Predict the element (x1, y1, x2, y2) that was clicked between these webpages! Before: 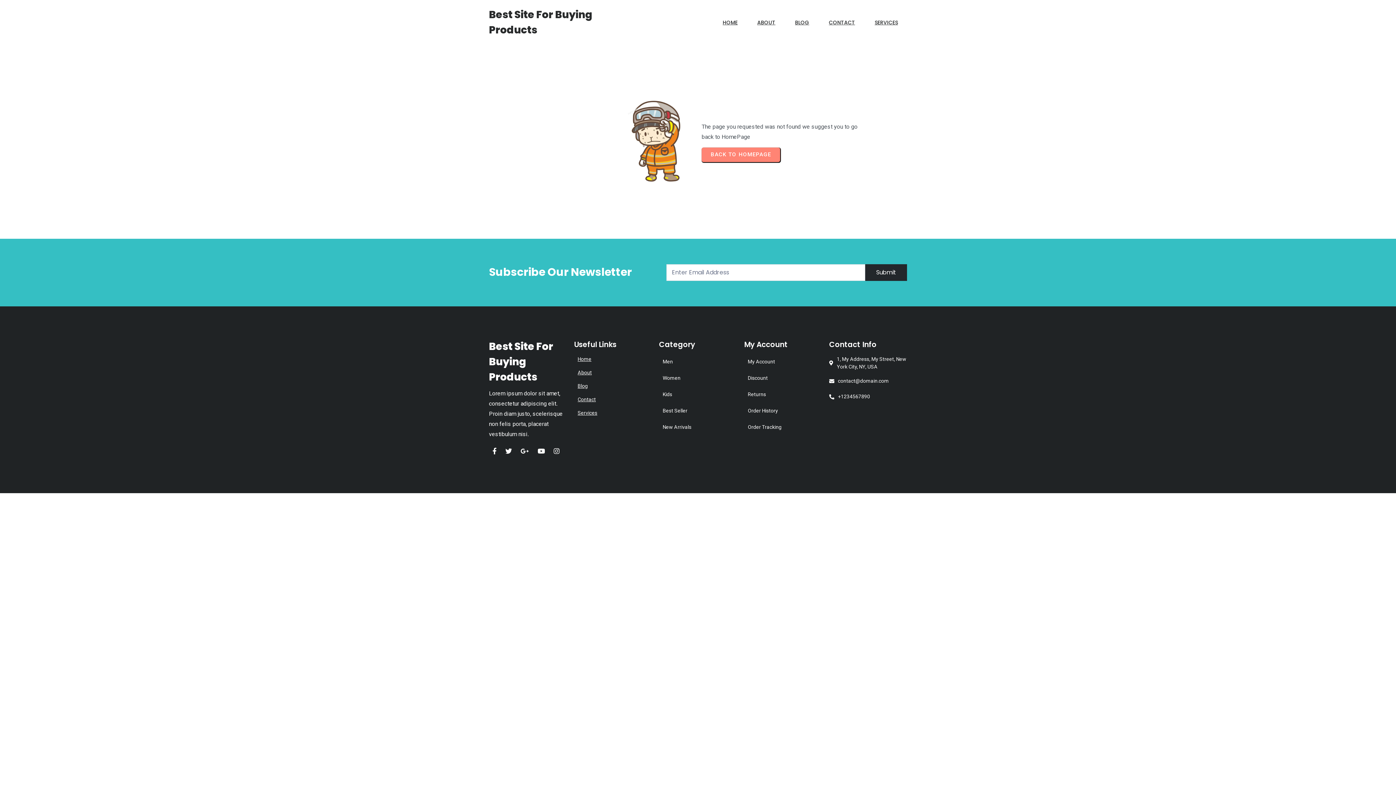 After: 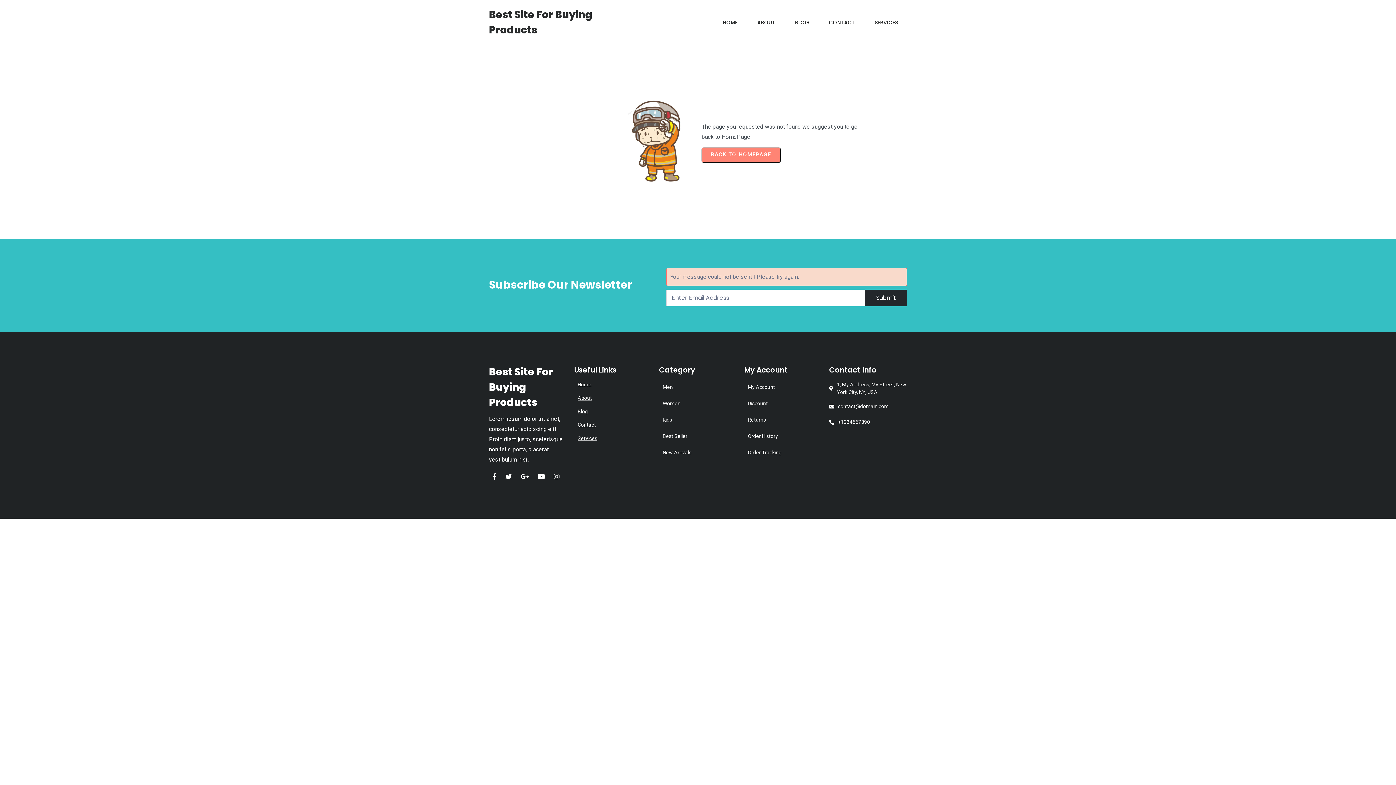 Action: bbox: (865, 264, 907, 280) label: Submit